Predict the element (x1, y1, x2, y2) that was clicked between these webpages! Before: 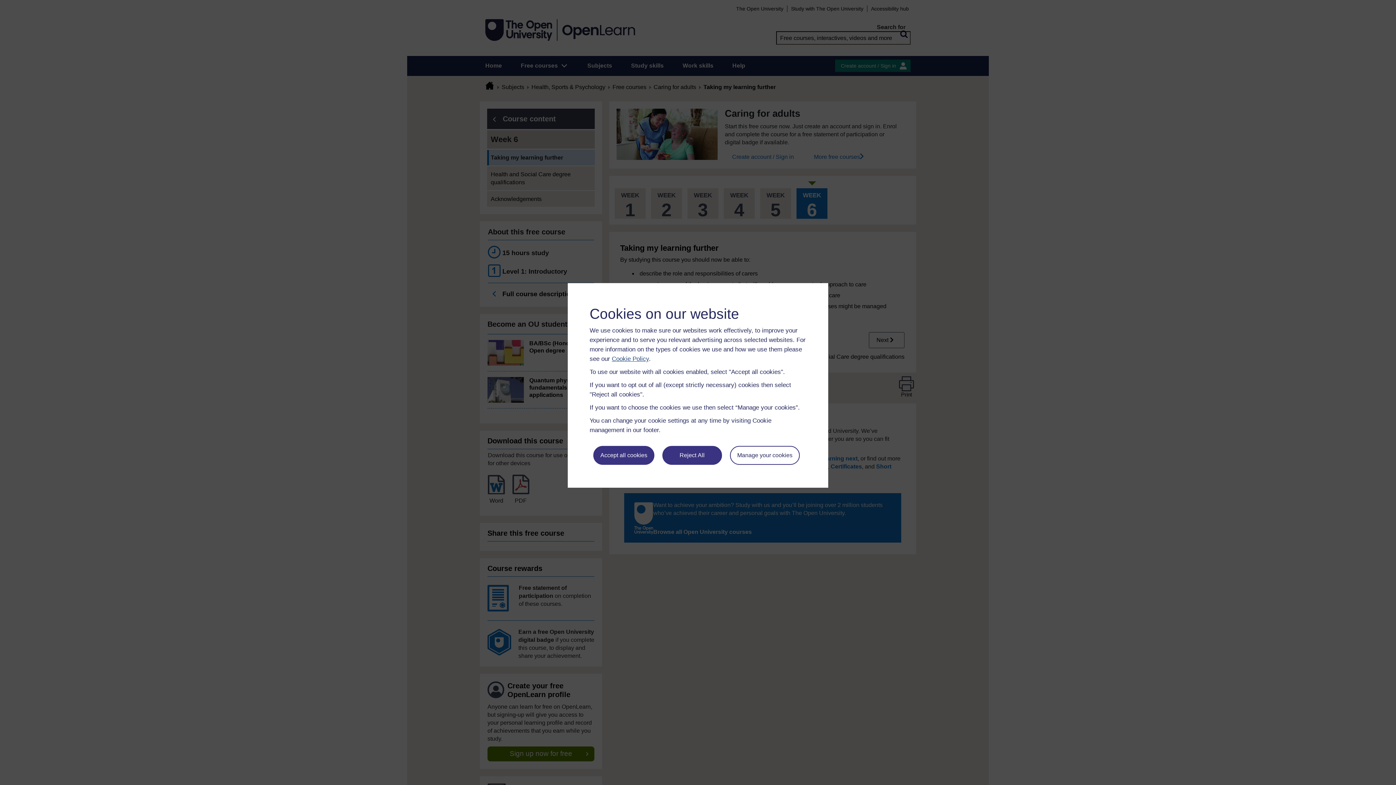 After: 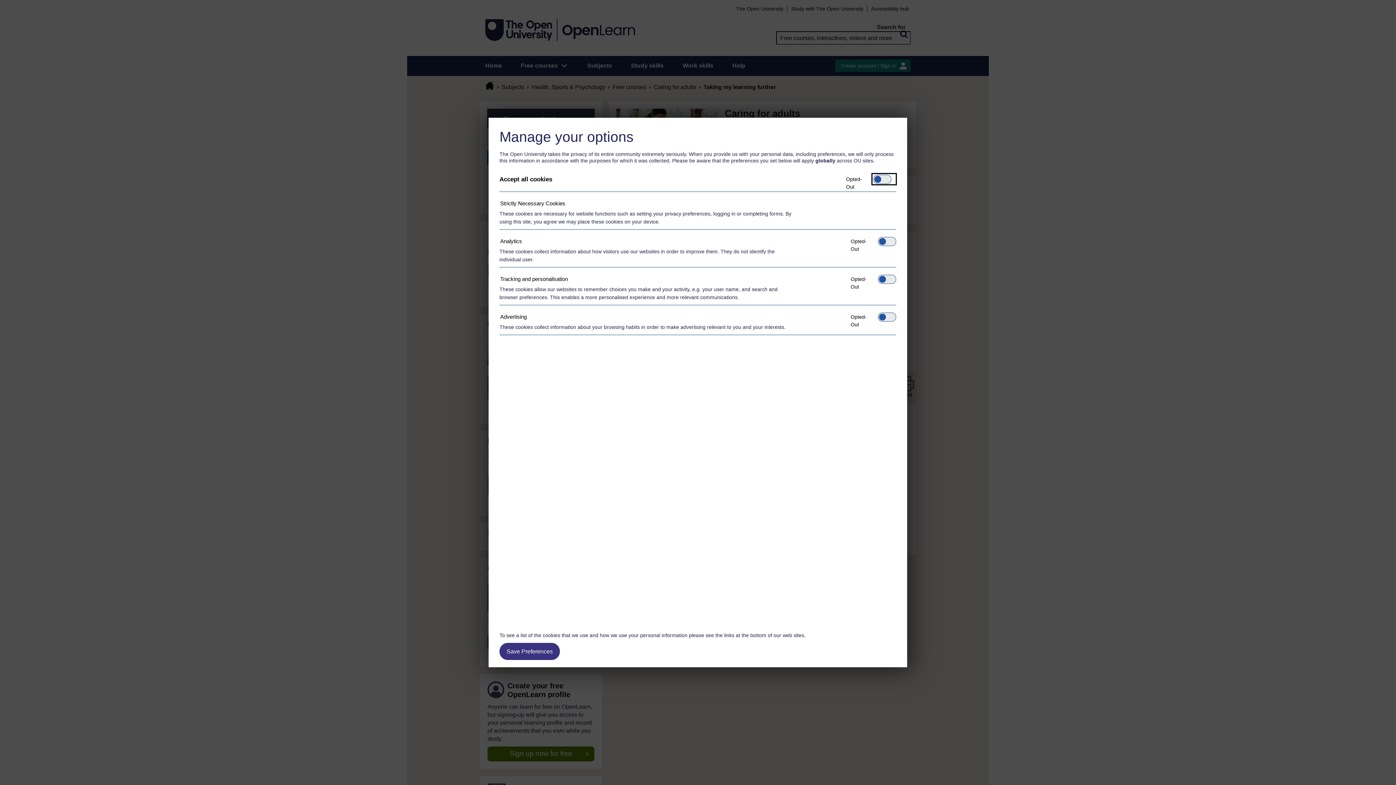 Action: label: Manage your cookies bbox: (730, 446, 799, 465)